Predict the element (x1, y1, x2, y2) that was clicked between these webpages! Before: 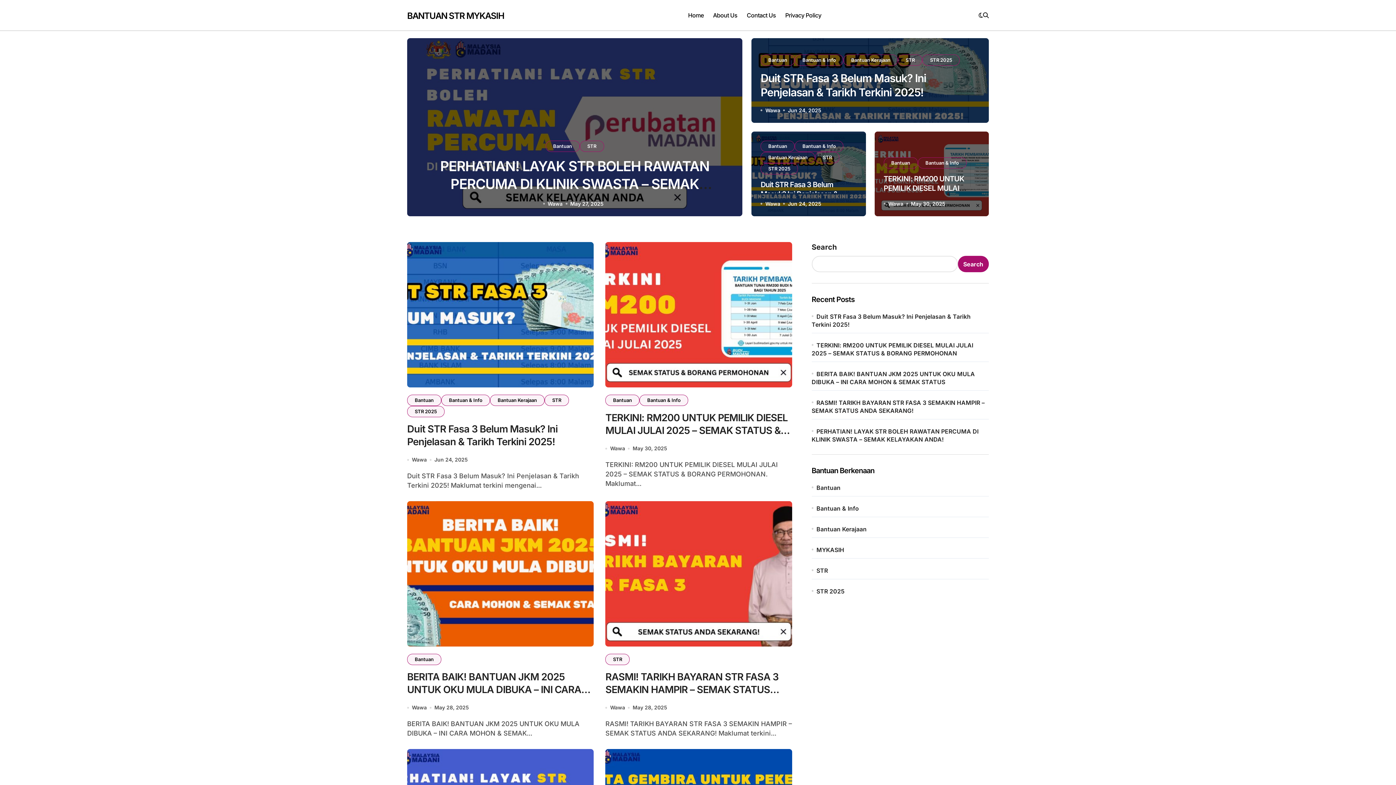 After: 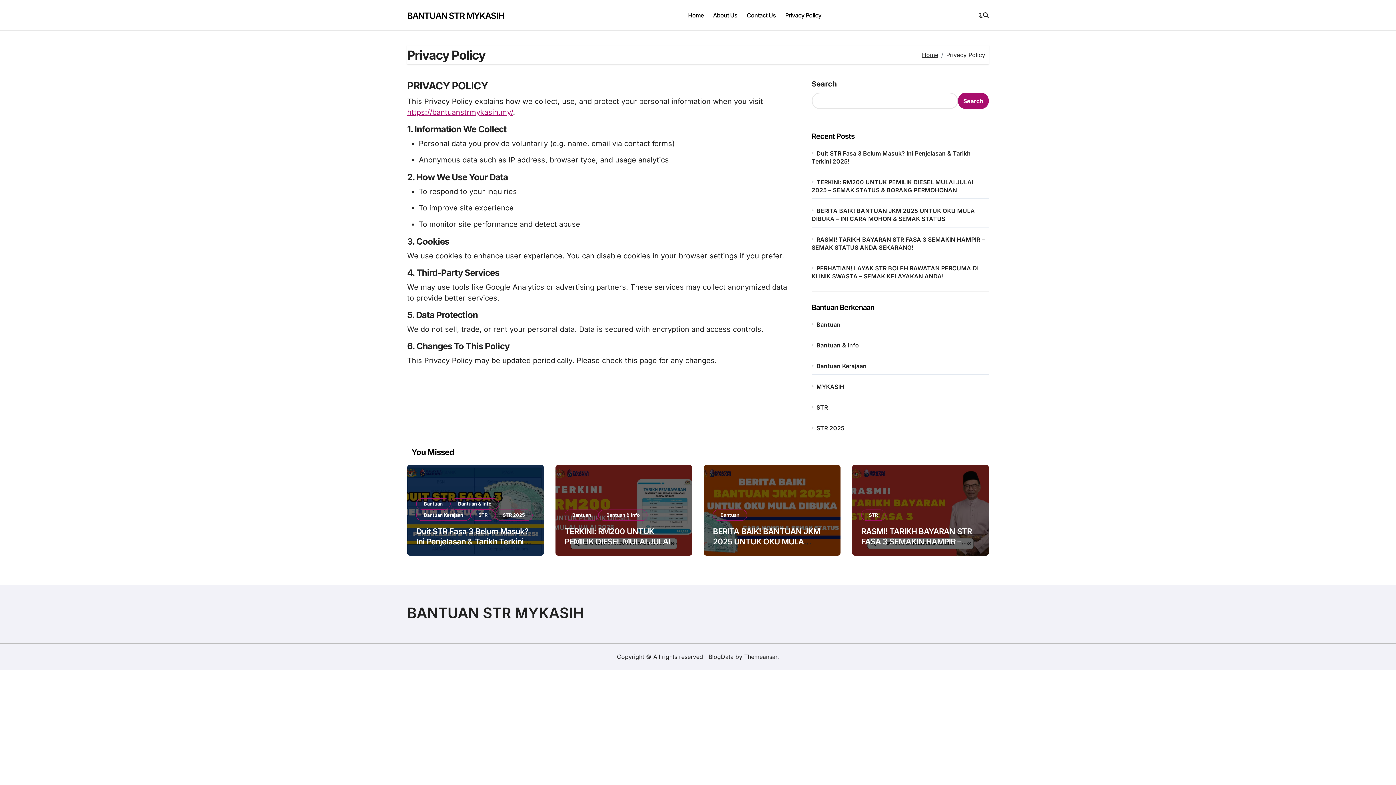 Action: label: Privacy Policy bbox: (780, 5, 826, 25)